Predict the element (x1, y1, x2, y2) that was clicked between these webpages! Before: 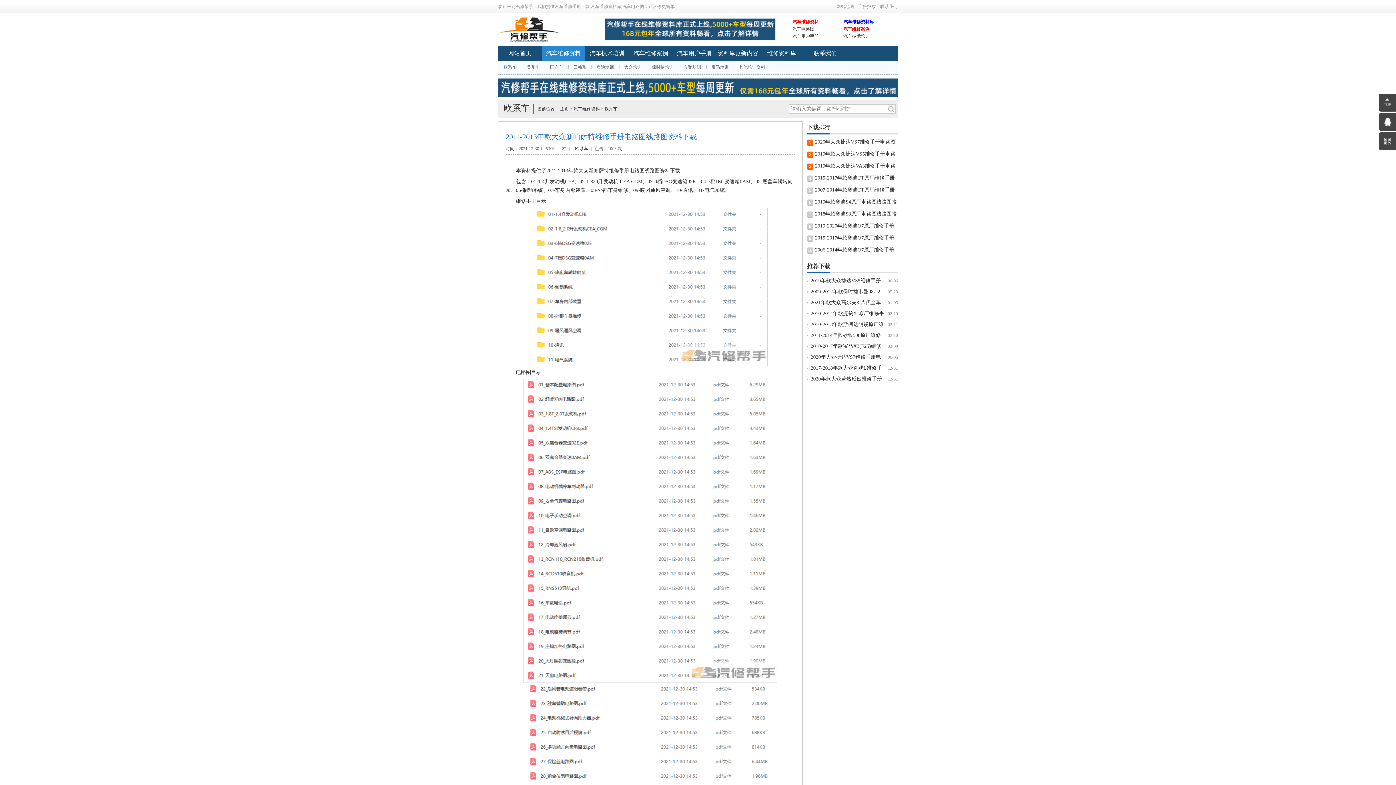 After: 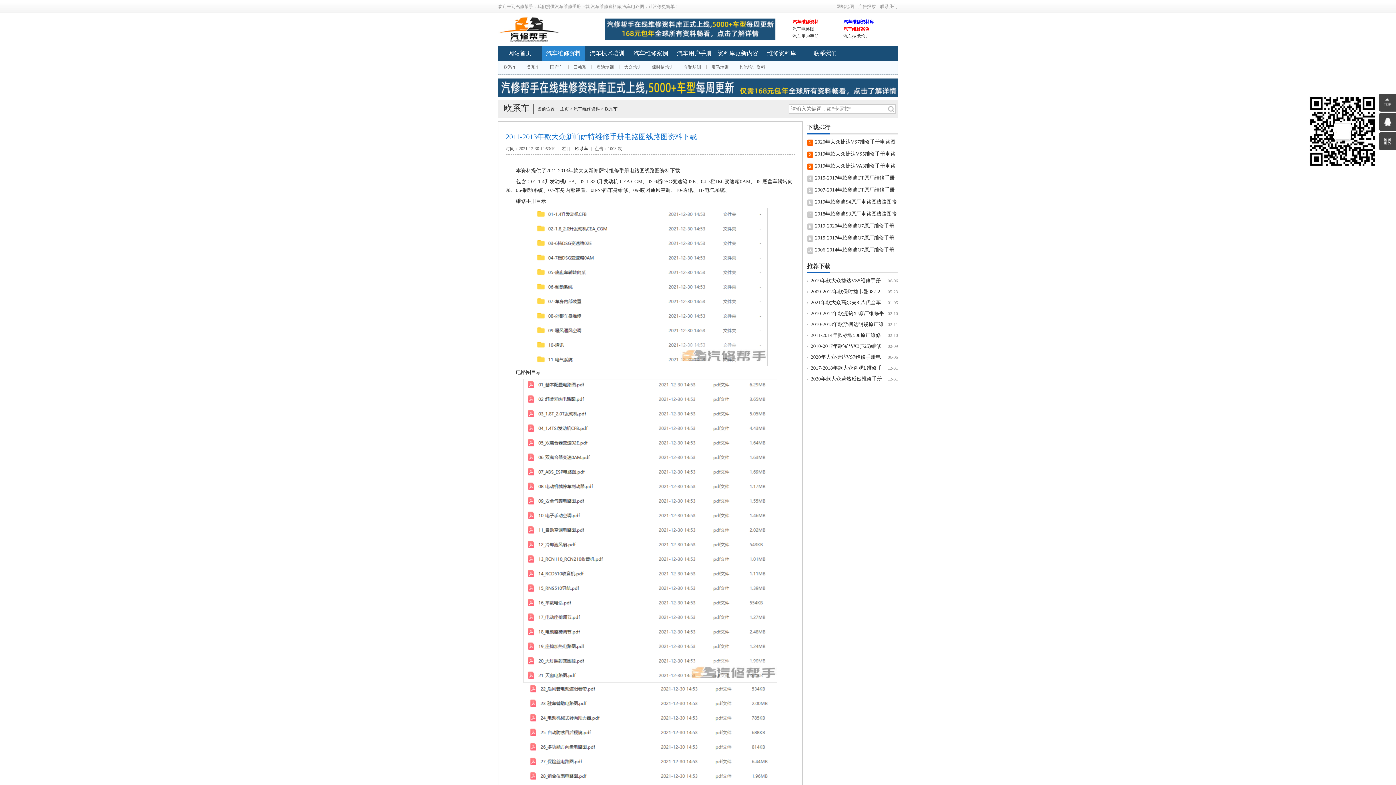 Action: bbox: (1379, 132, 1396, 150)